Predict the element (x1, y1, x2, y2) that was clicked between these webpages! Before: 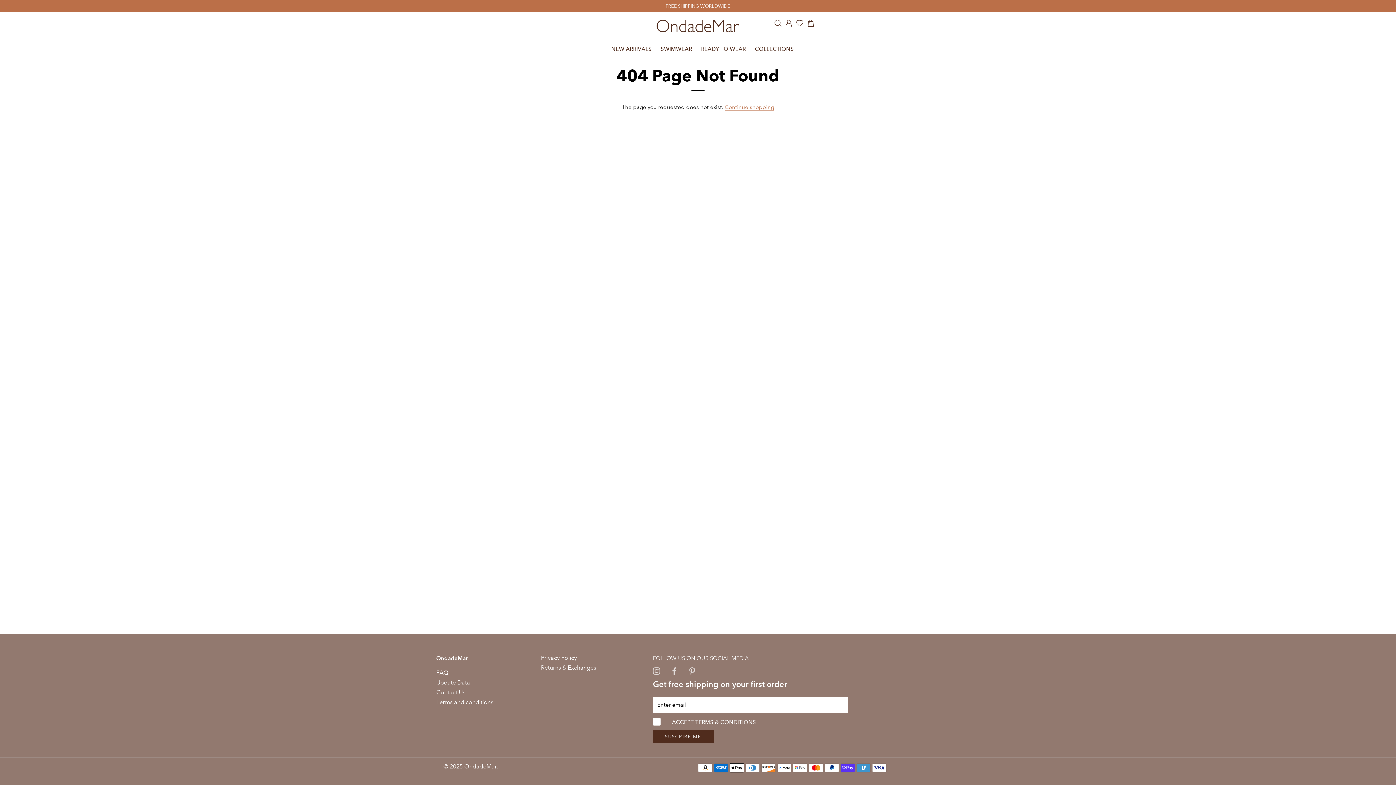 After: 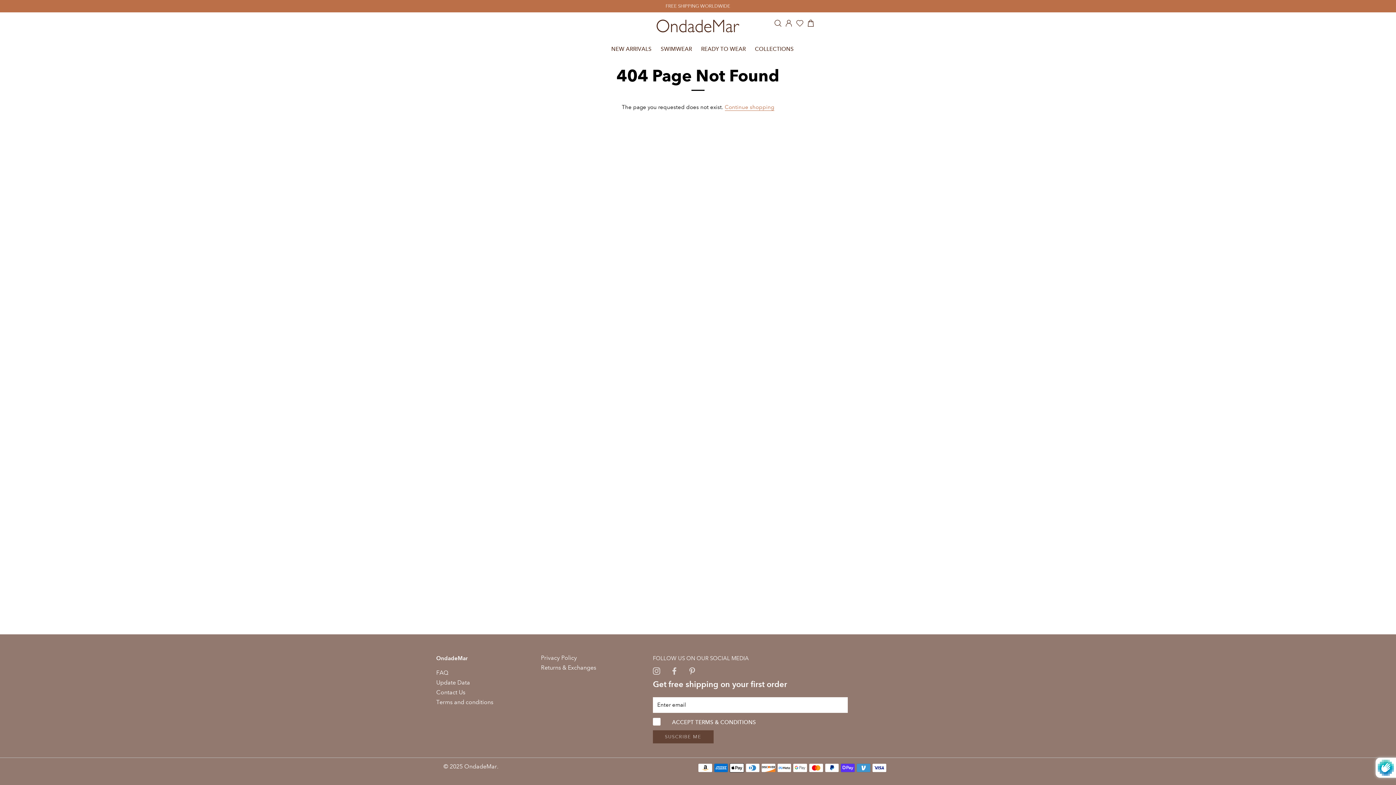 Action: bbox: (653, 730, 713, 743) label: Sign up